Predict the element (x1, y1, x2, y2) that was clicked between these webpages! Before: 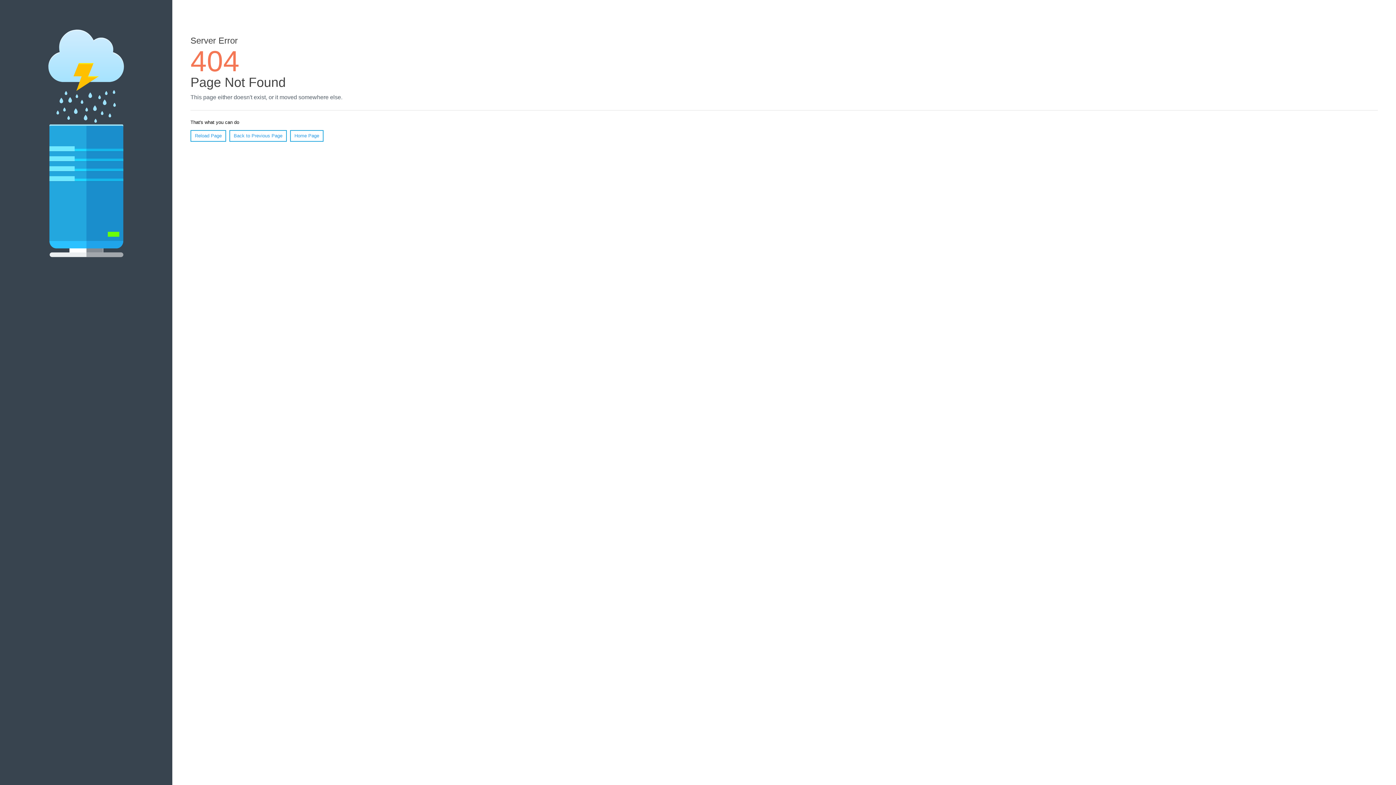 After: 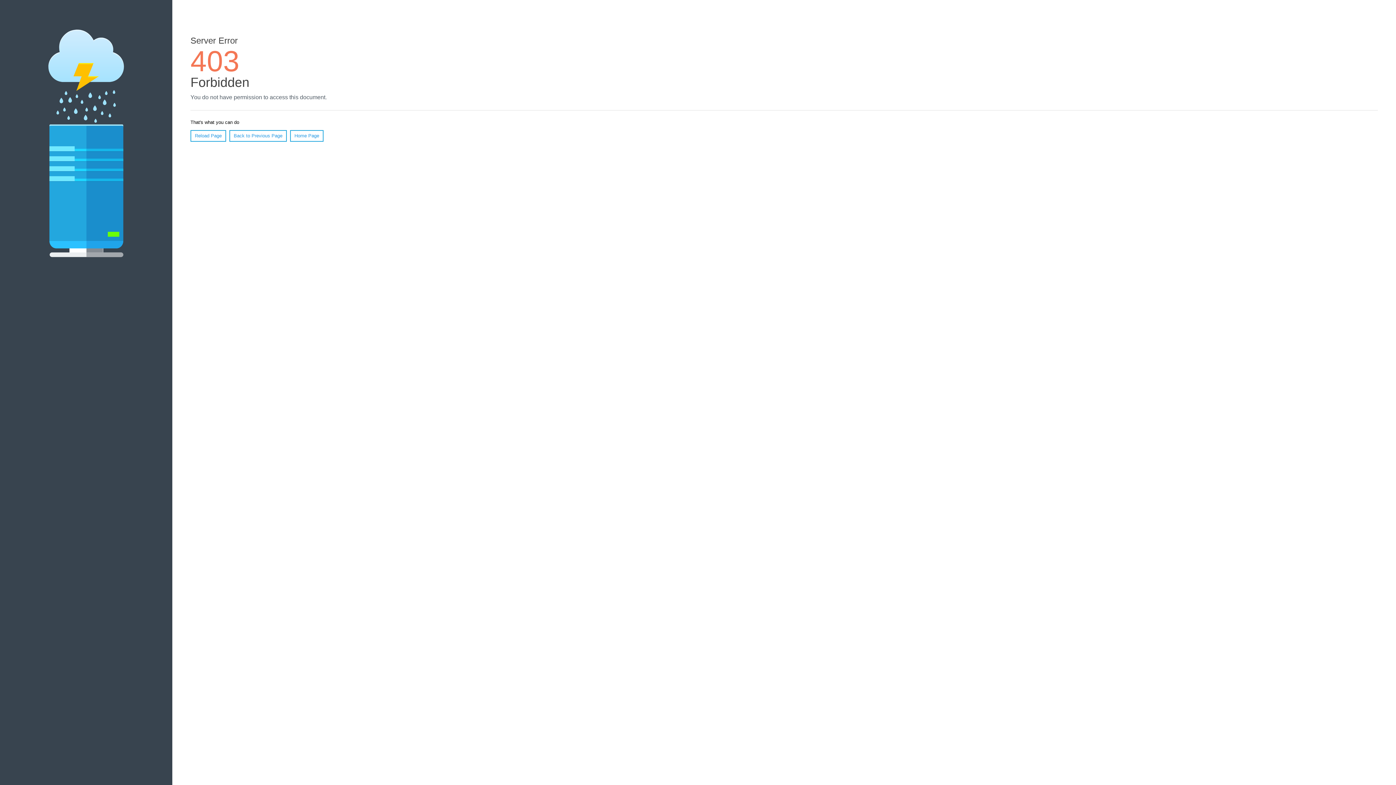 Action: bbox: (290, 130, 323, 141) label: Home Page